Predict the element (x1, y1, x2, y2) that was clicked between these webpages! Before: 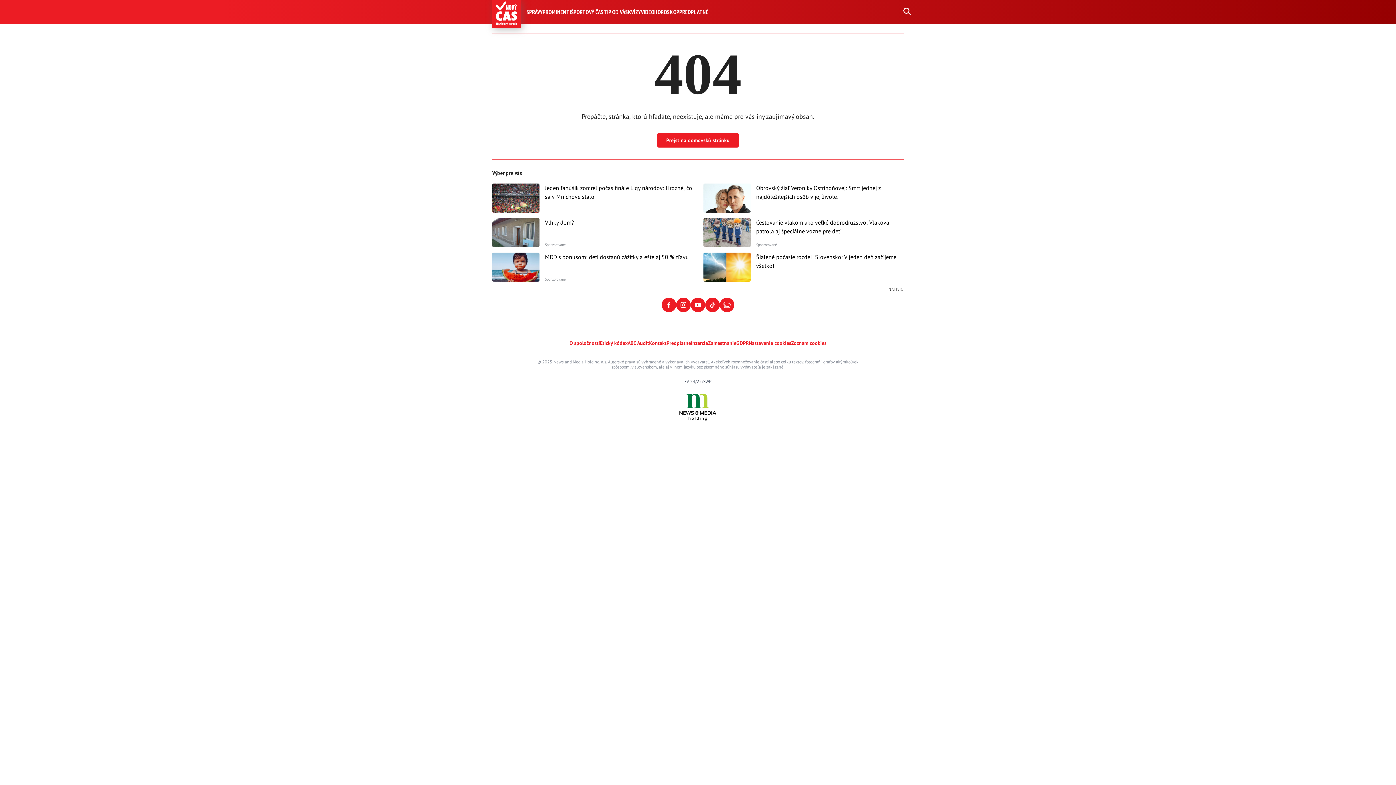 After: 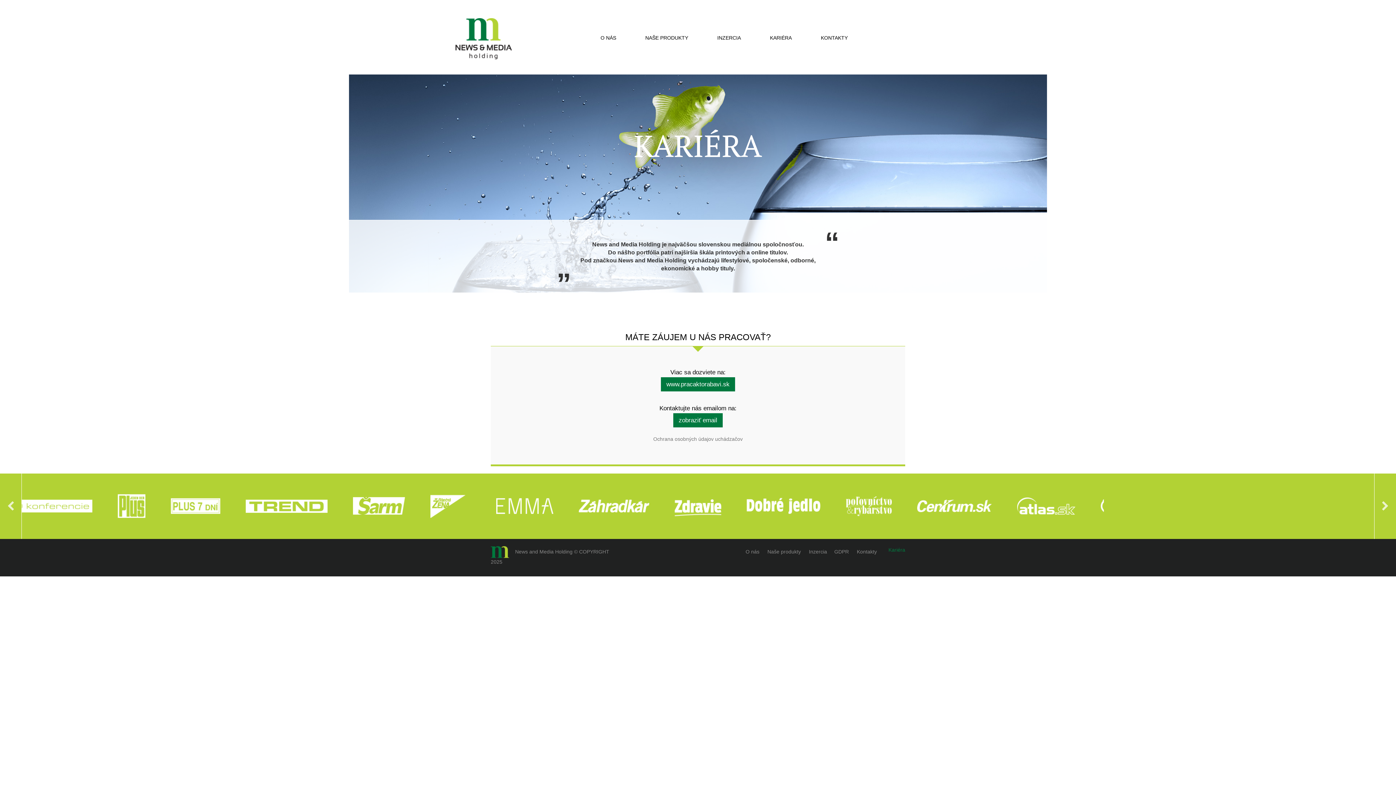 Action: label: Zamestnanie bbox: (708, 317, 736, 326)